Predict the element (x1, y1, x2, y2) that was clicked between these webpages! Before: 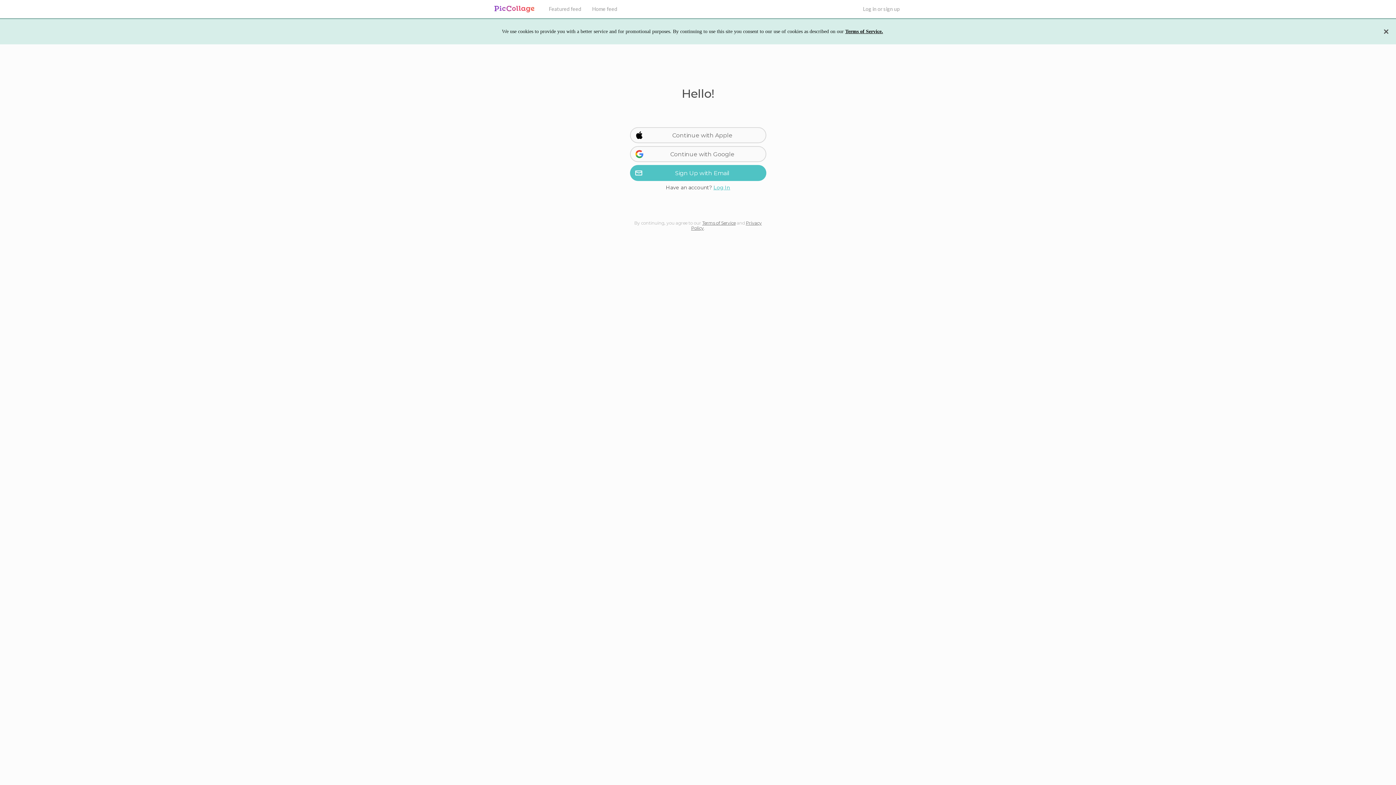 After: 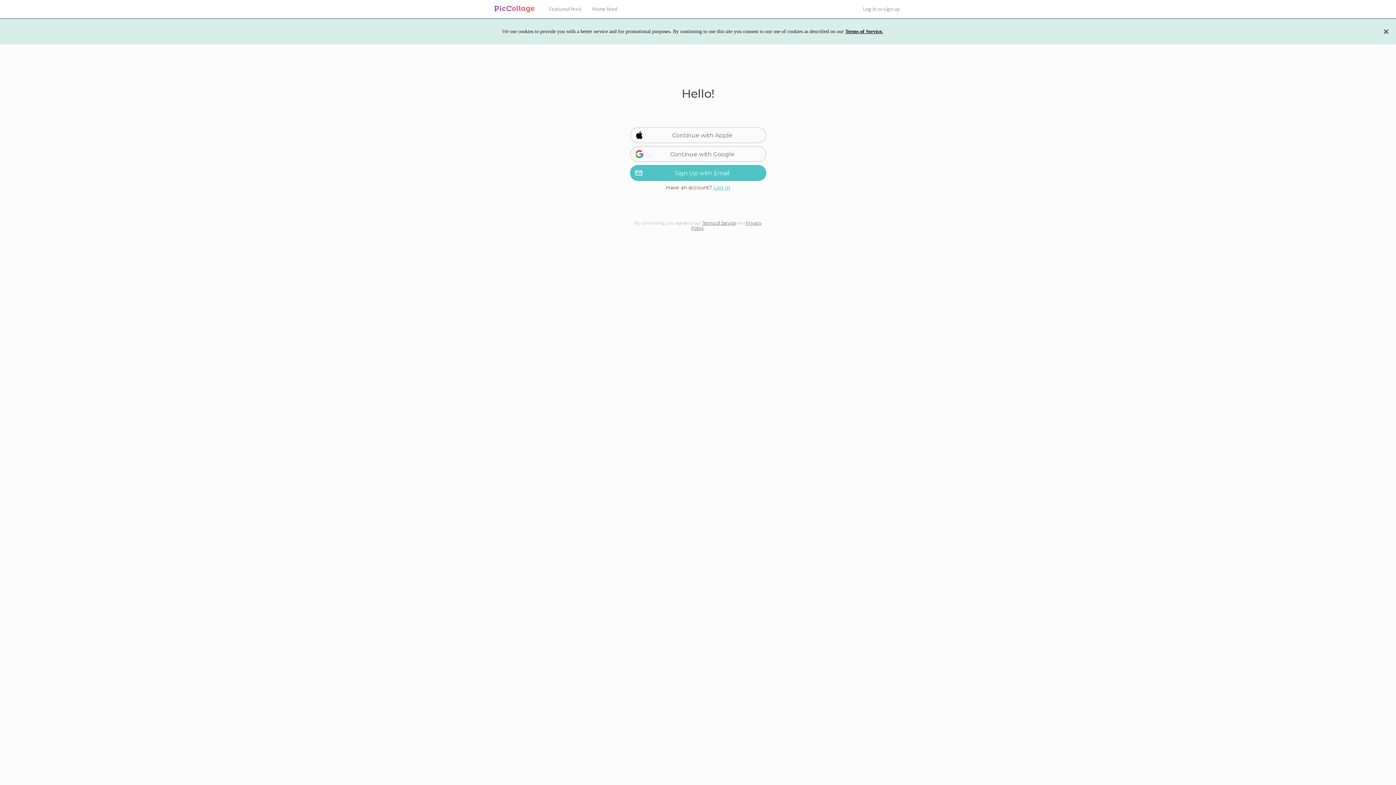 Action: label: Terms of Service bbox: (702, 220, 735, 225)